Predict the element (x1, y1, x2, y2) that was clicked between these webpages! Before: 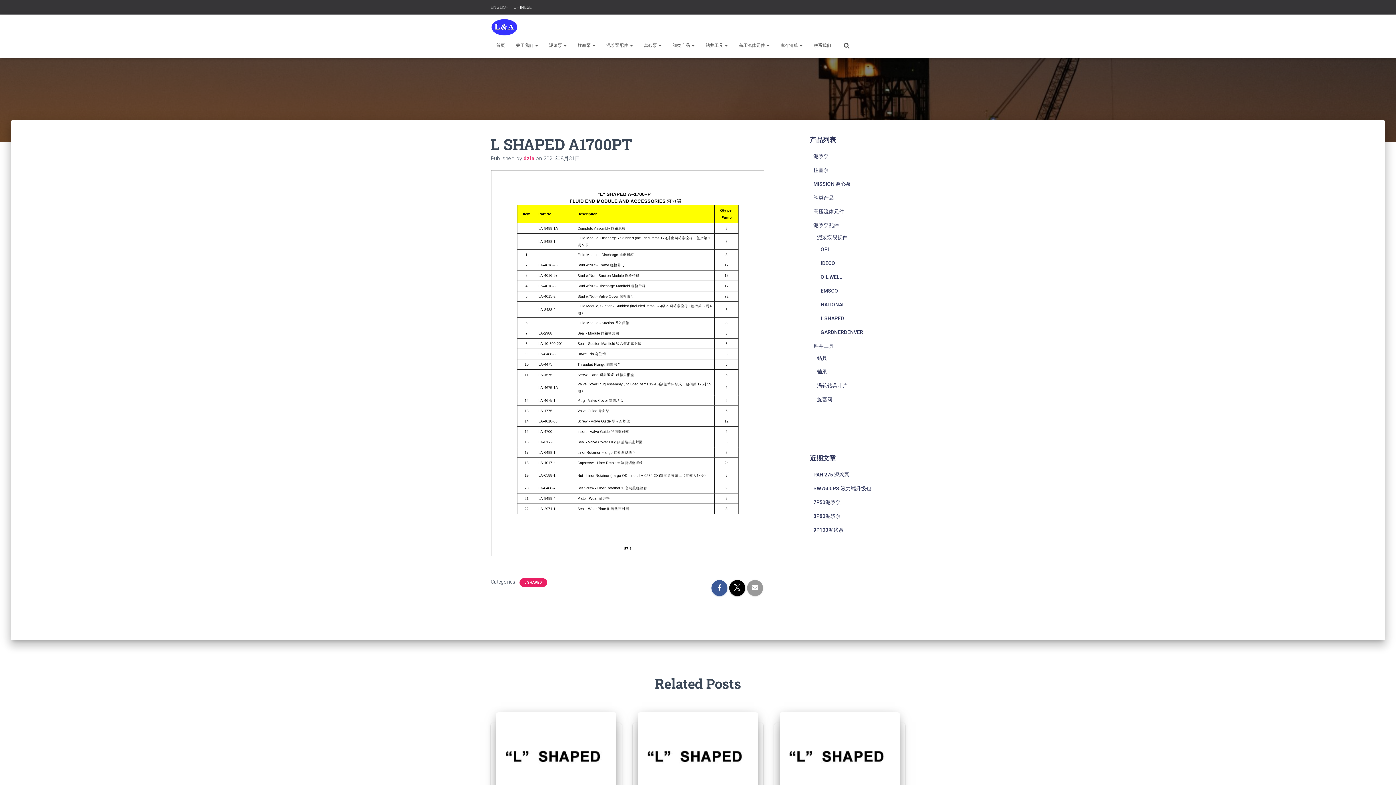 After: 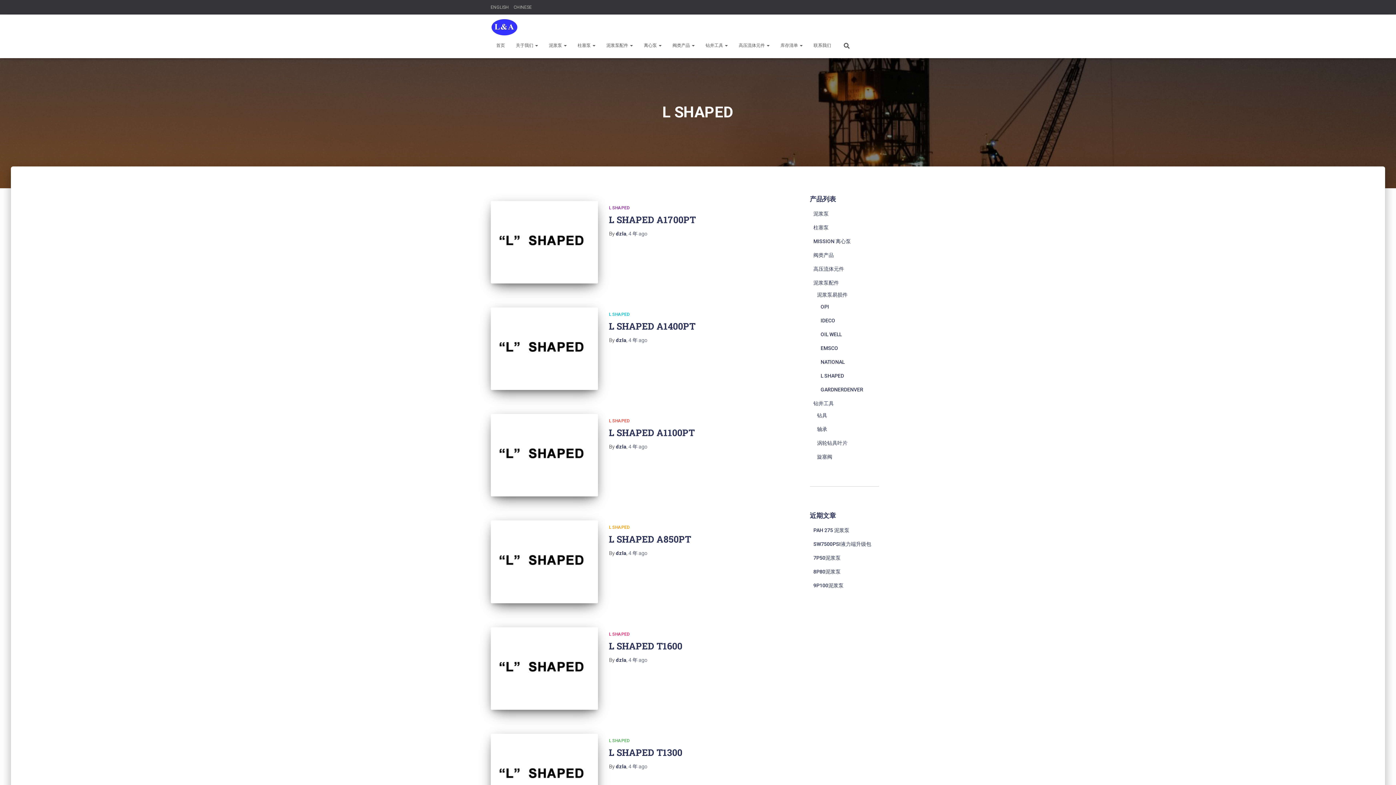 Action: label: L SHAPED bbox: (820, 315, 844, 321)